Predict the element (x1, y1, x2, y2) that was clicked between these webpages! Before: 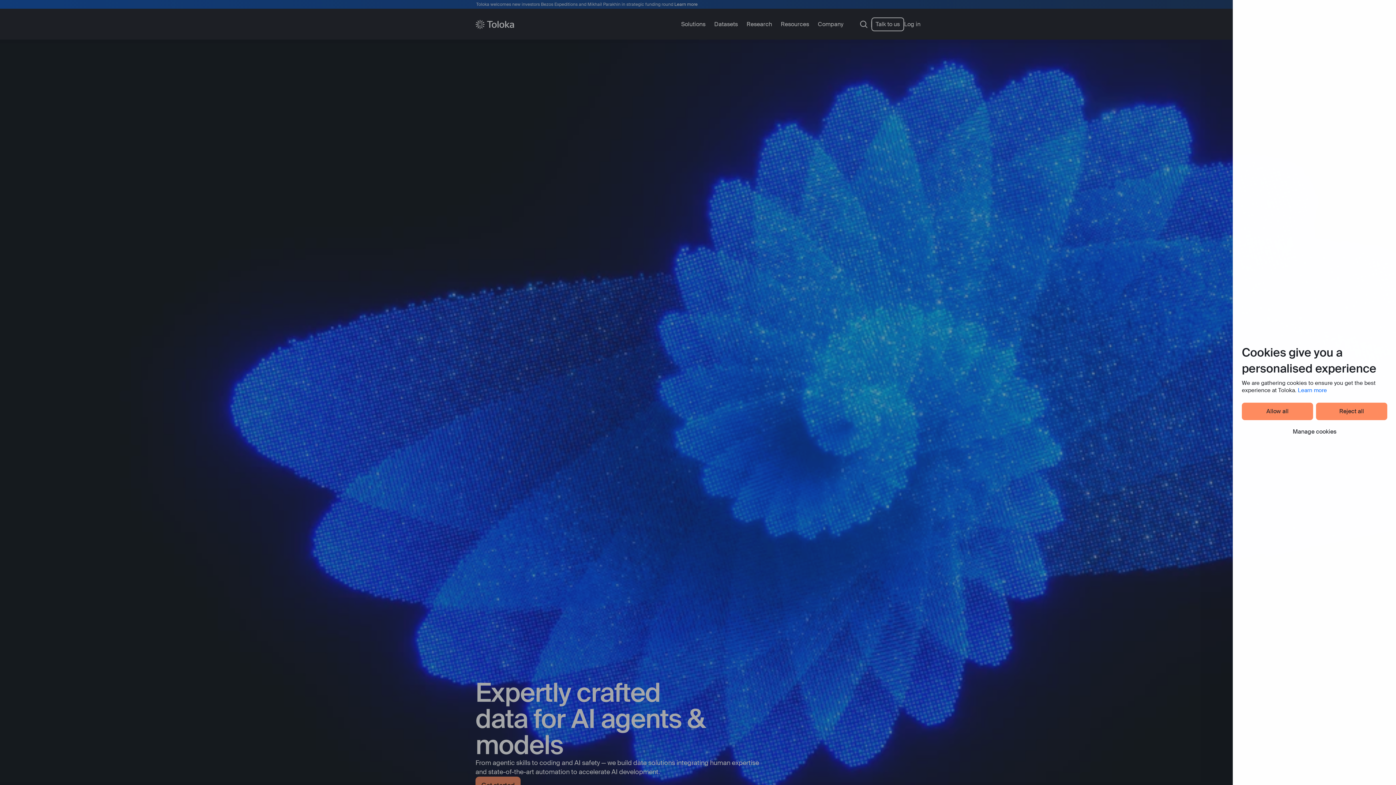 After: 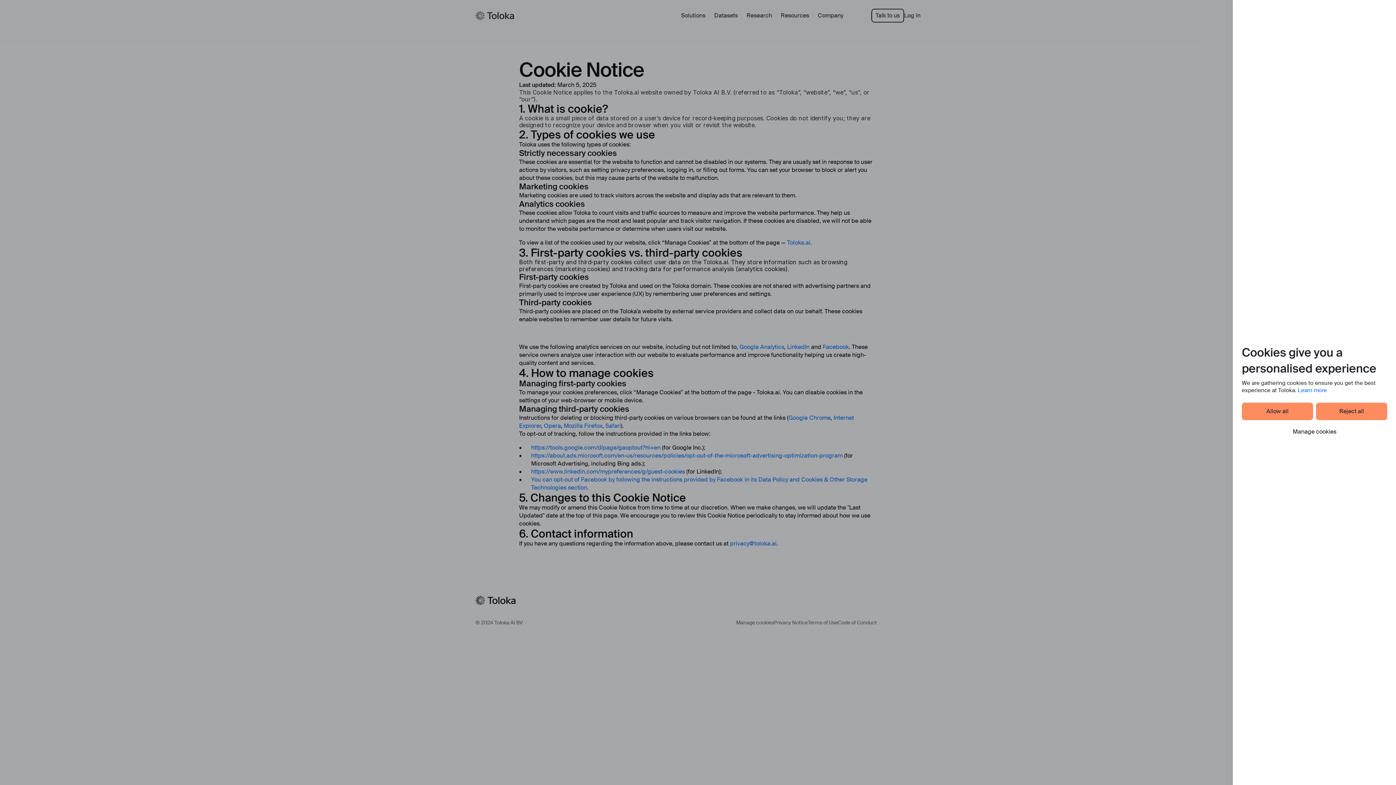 Action: label: Learn more bbox: (1298, 386, 1327, 394)